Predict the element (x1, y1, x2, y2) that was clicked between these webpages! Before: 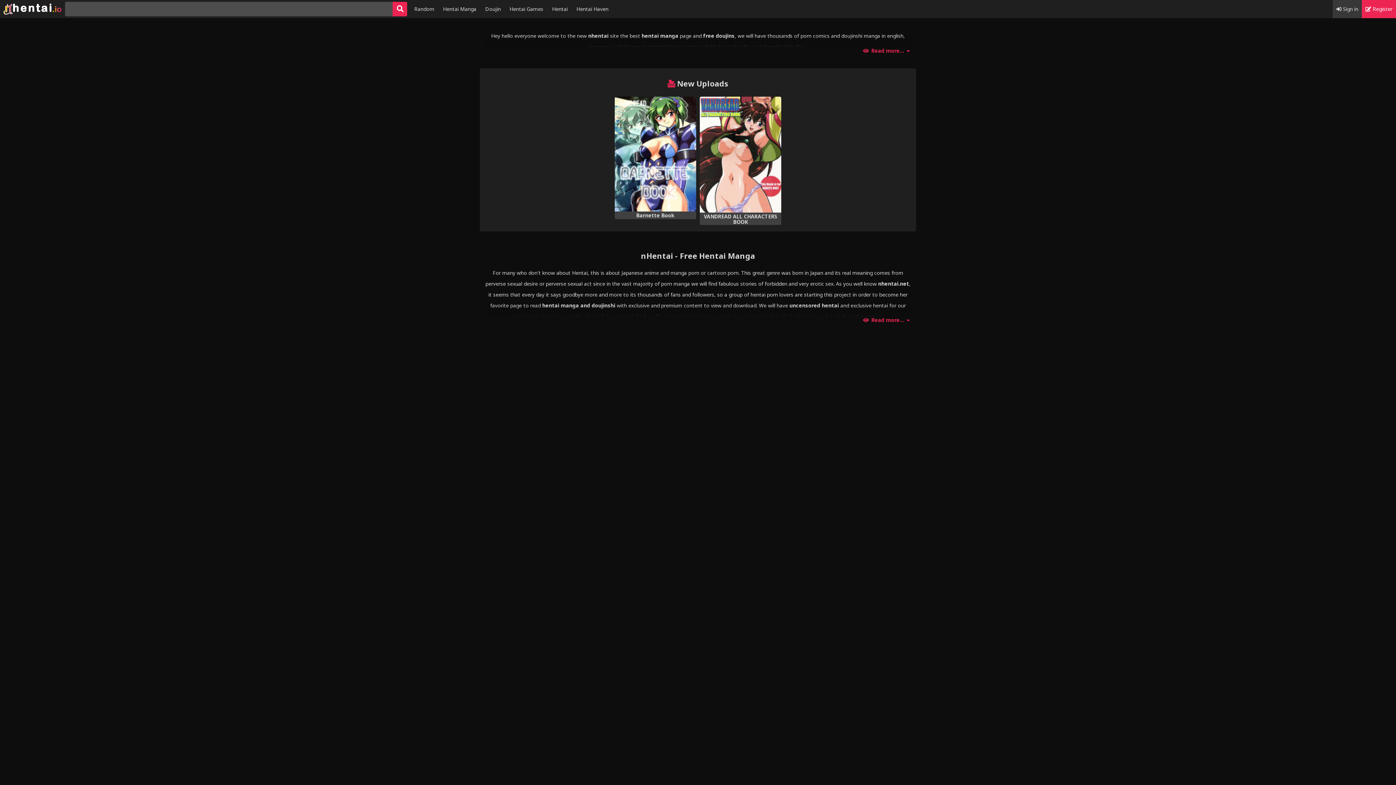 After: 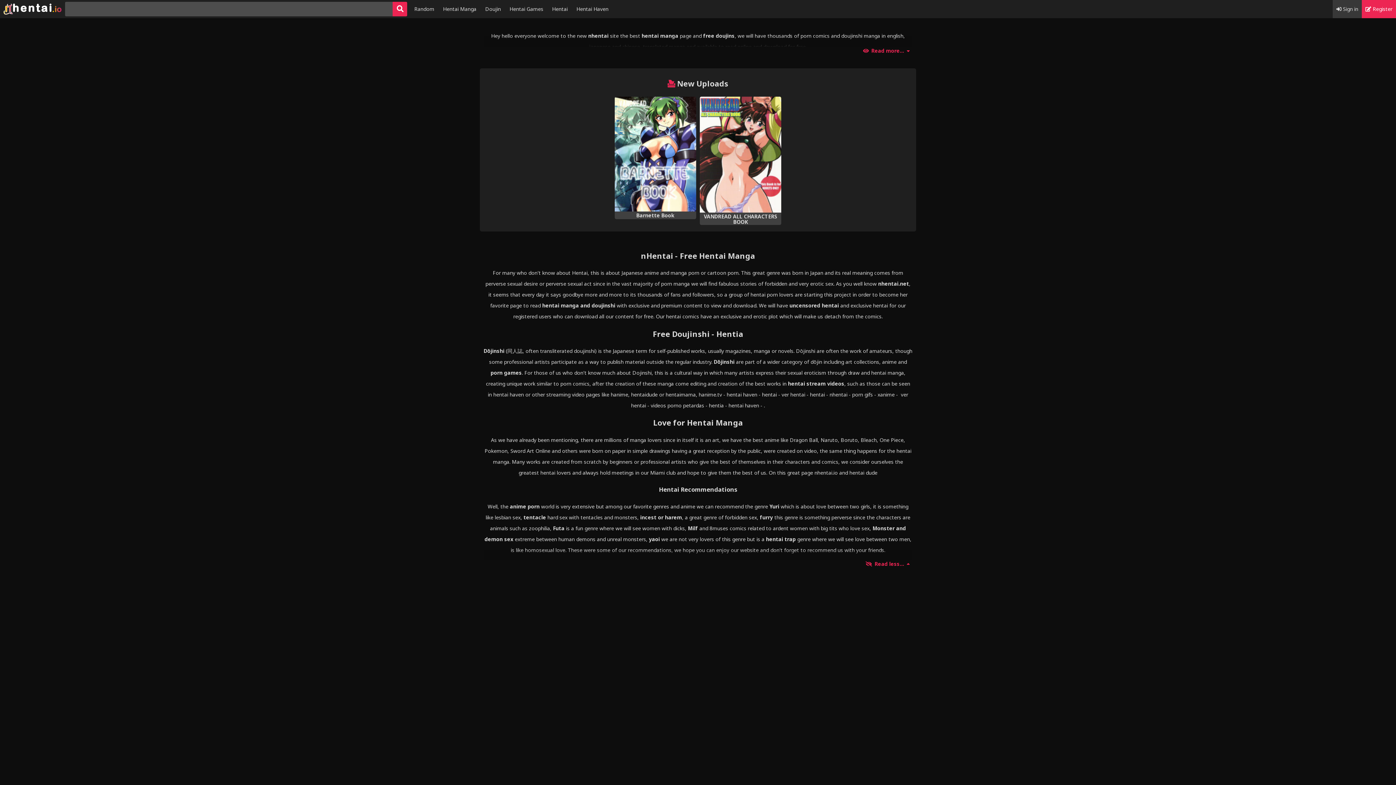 Action: bbox: (860, 317, 912, 323) label: Read more...